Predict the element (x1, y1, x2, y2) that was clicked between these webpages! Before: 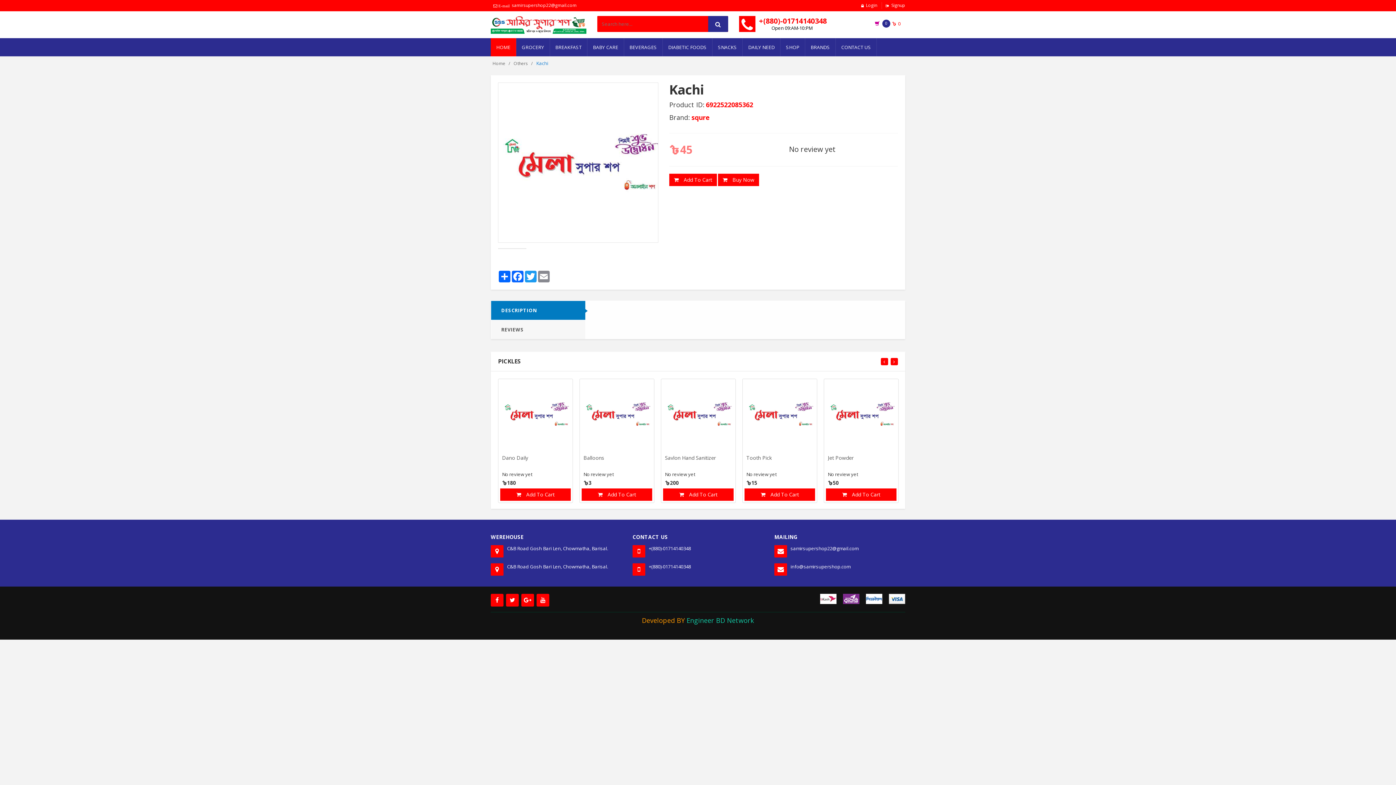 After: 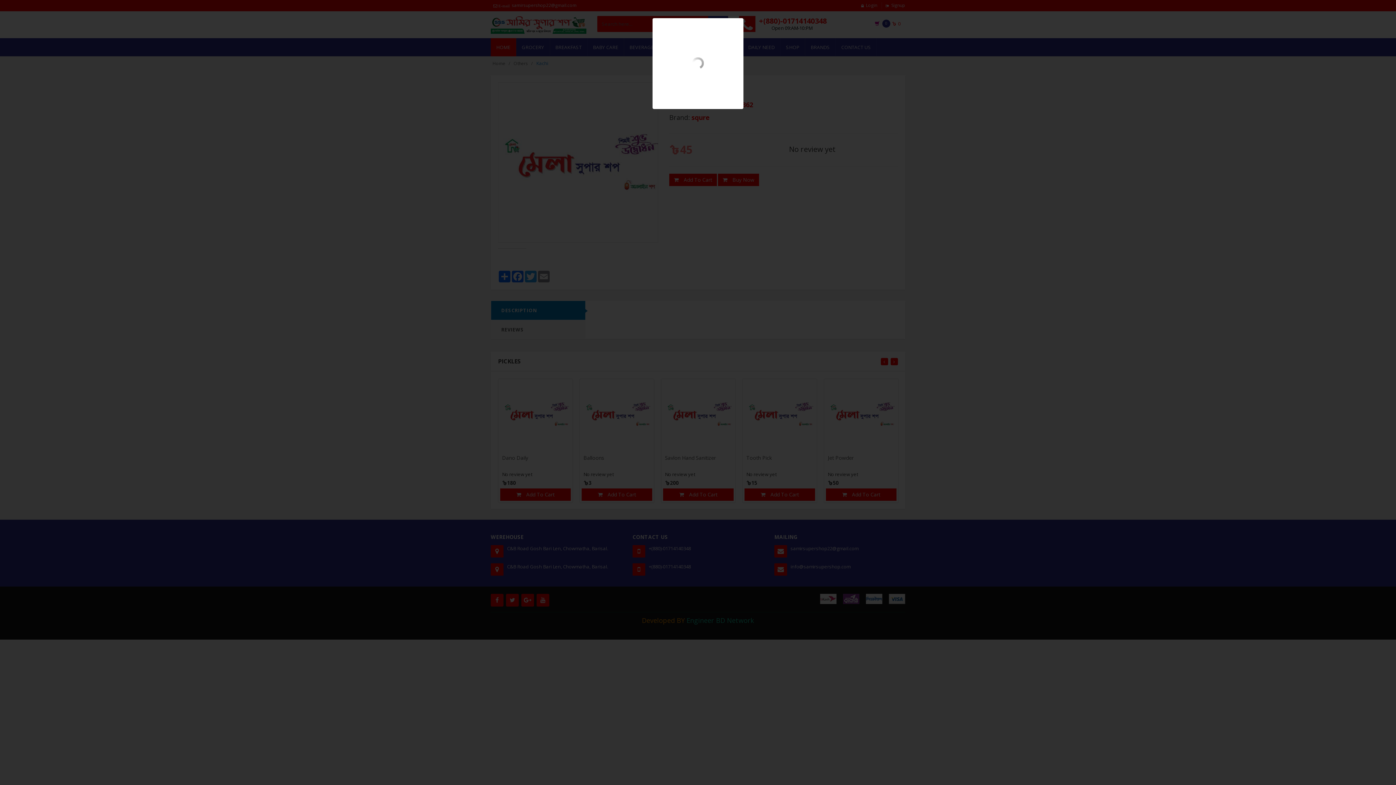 Action: bbox: (498, 82, 658, 242)